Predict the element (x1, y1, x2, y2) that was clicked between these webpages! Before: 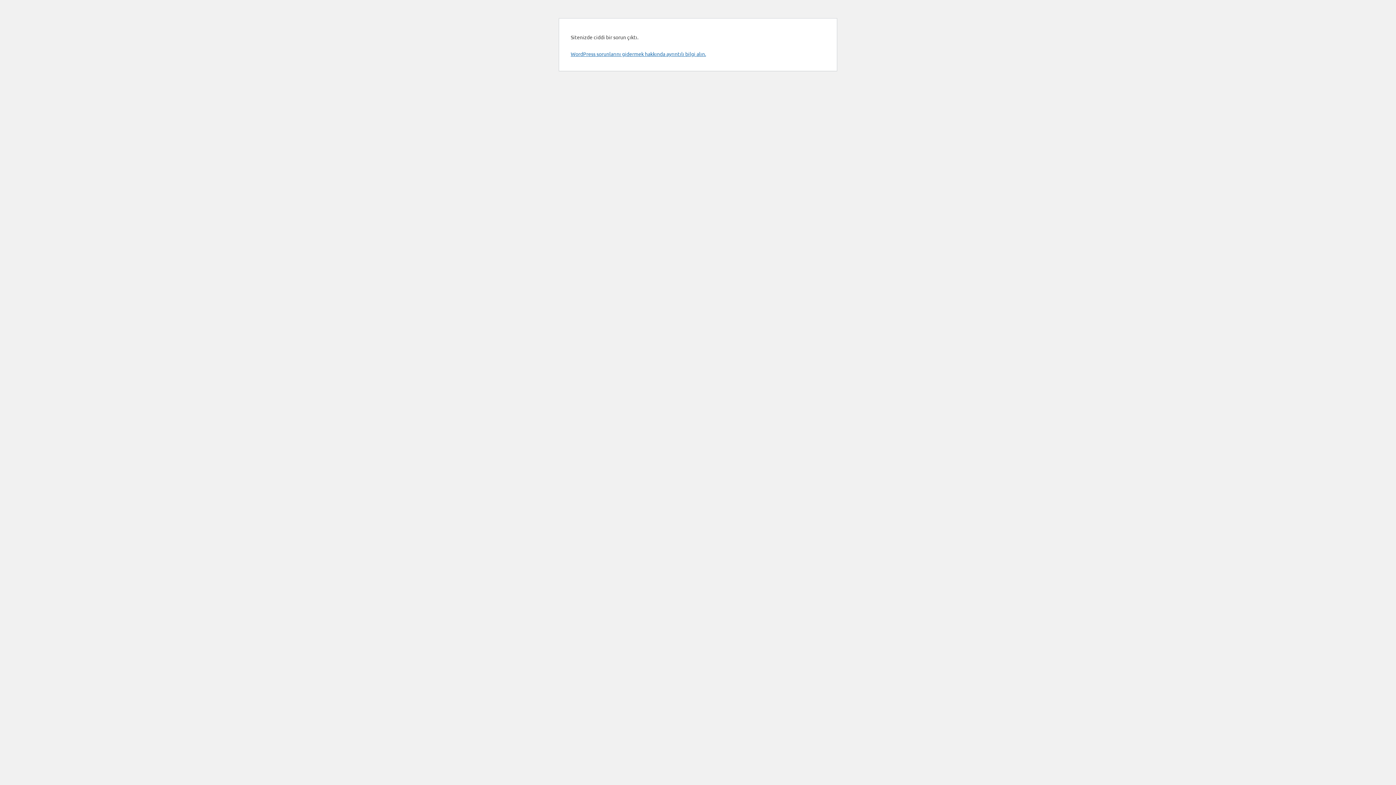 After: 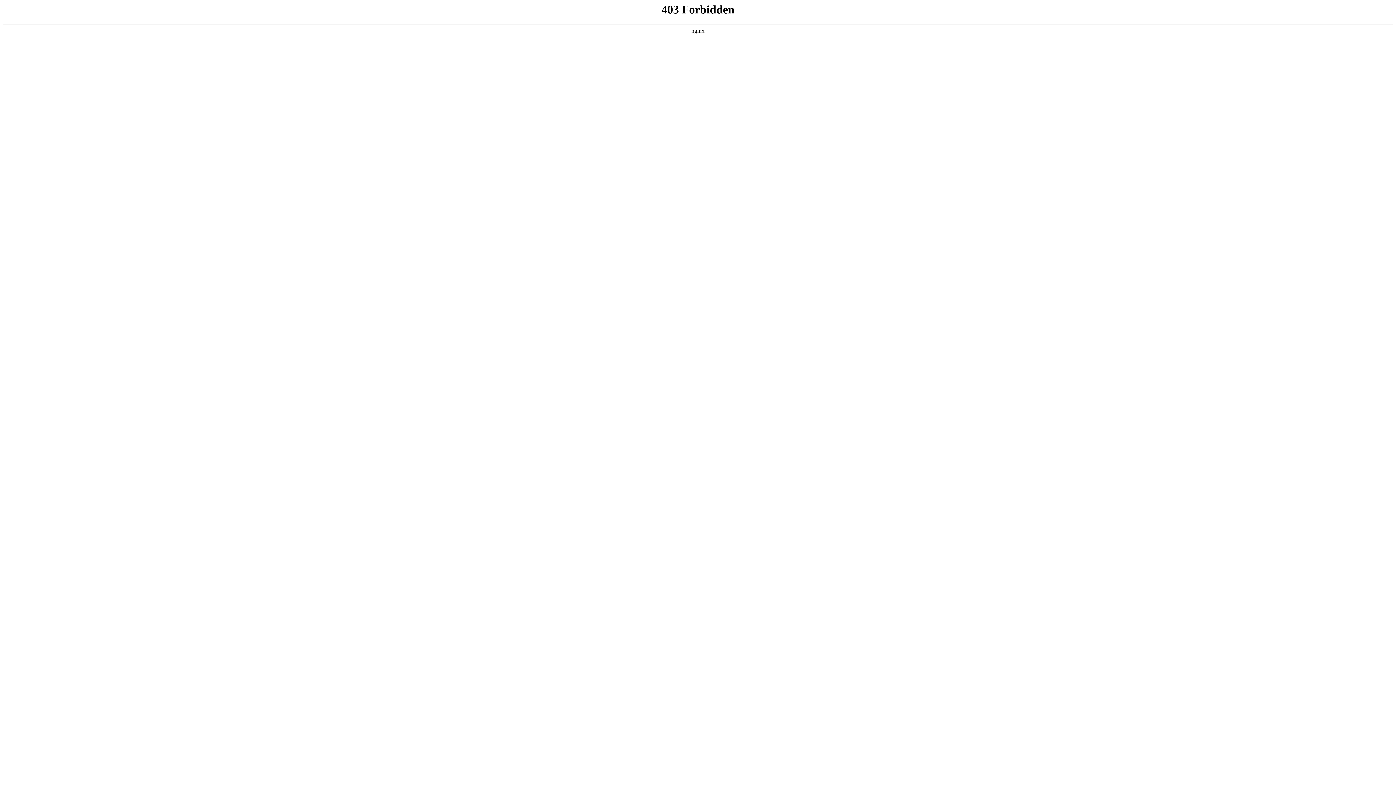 Action: label: WordPress sorunlarını gidermek hakkında ayrıntılı bilgi alın. bbox: (570, 50, 706, 57)